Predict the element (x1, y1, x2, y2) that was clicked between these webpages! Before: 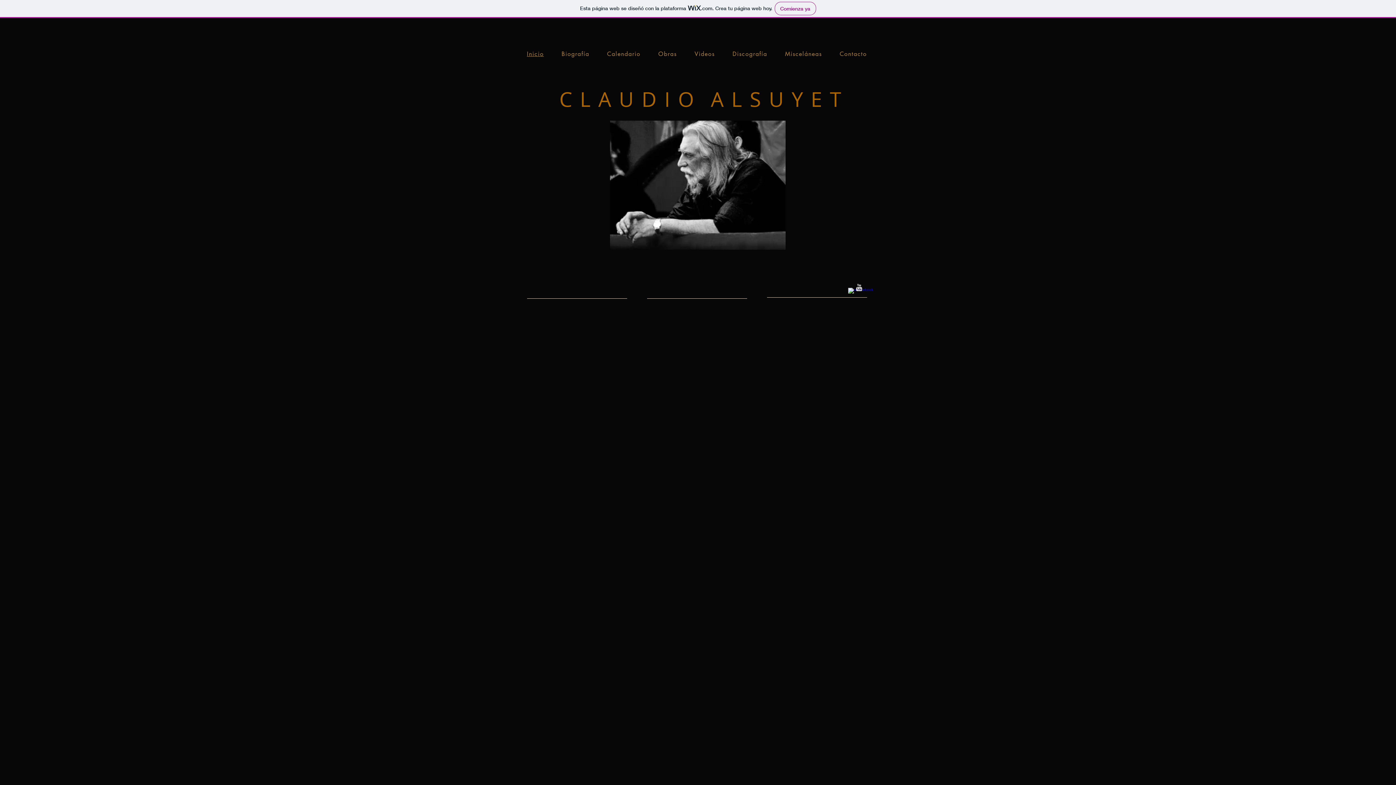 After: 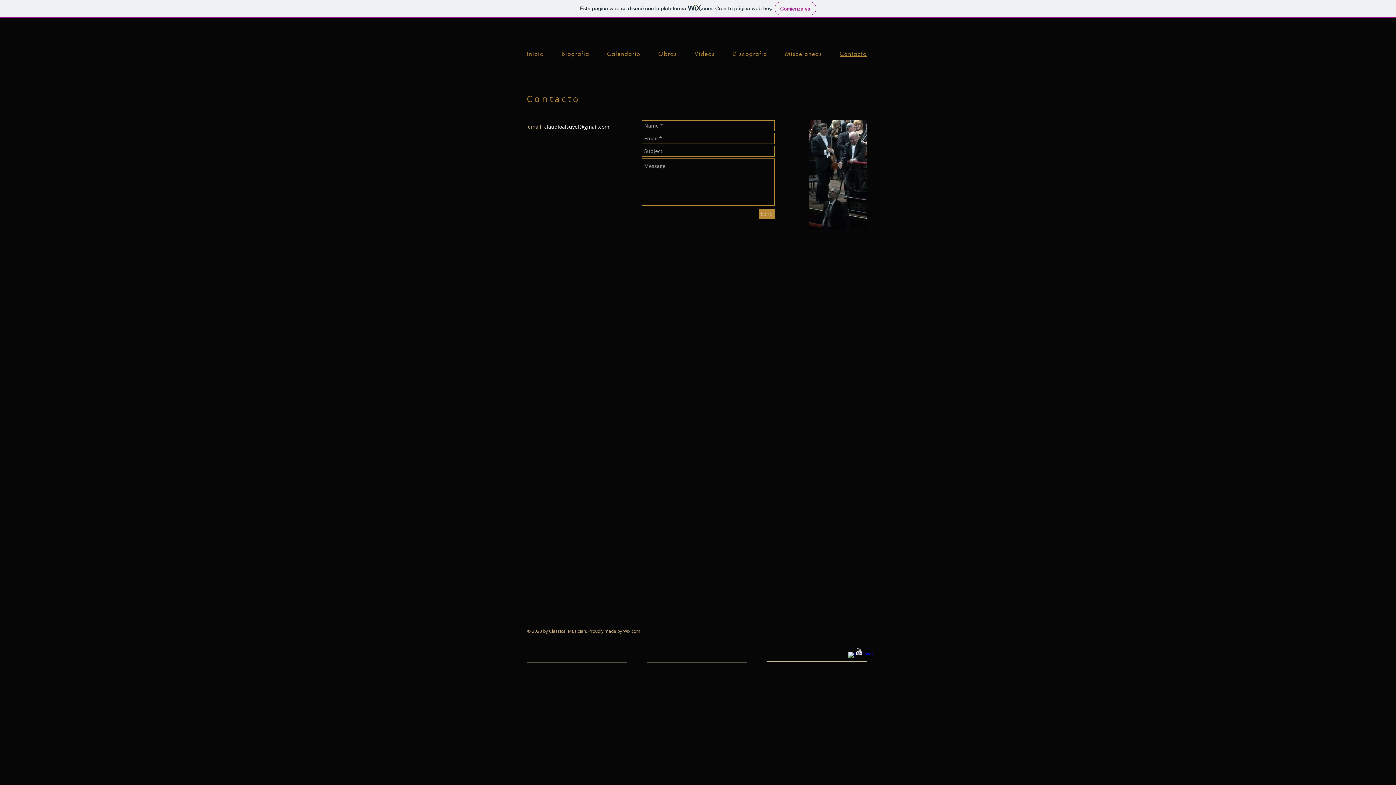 Action: bbox: (832, 46, 874, 61) label: Contacto